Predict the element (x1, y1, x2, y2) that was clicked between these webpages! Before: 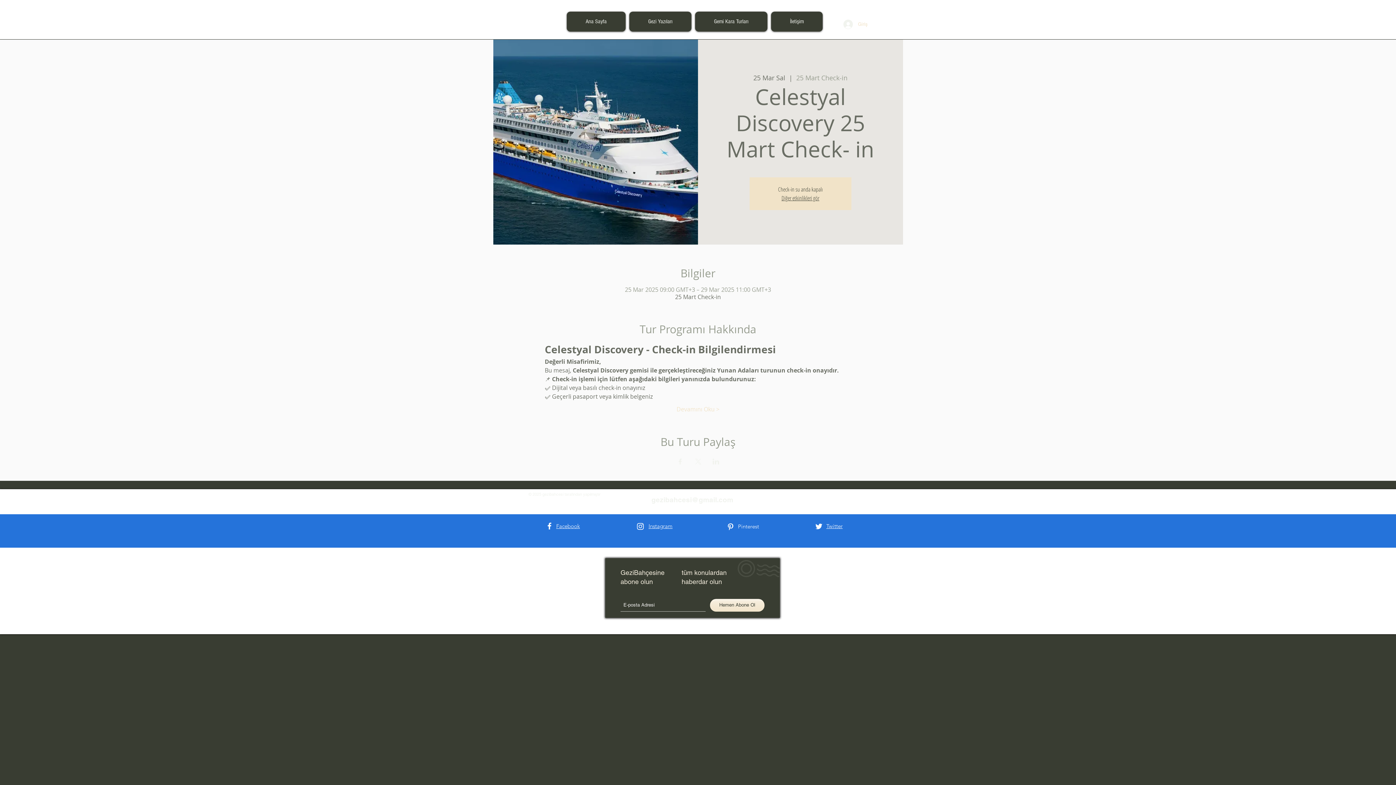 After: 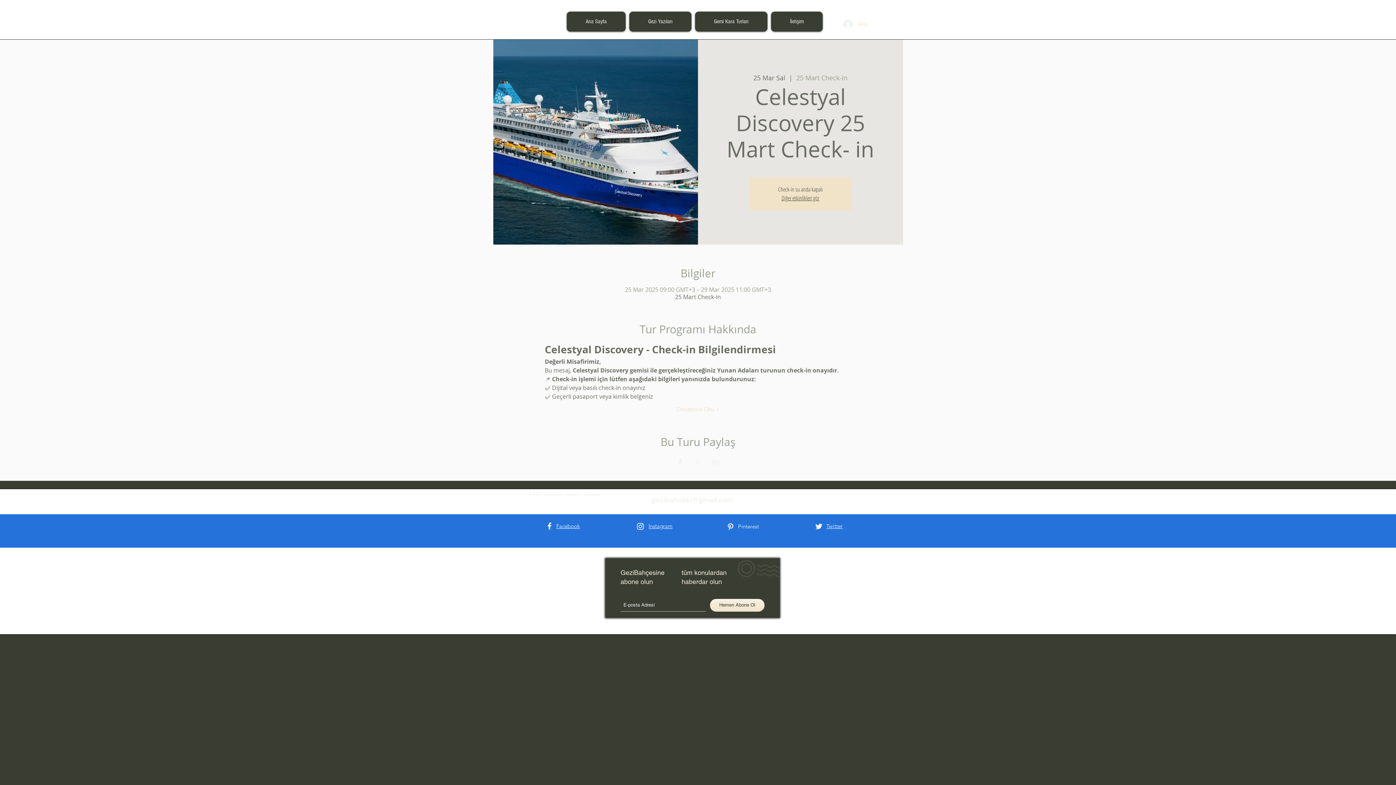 Action: label: Twitter bbox: (826, 523, 842, 529)